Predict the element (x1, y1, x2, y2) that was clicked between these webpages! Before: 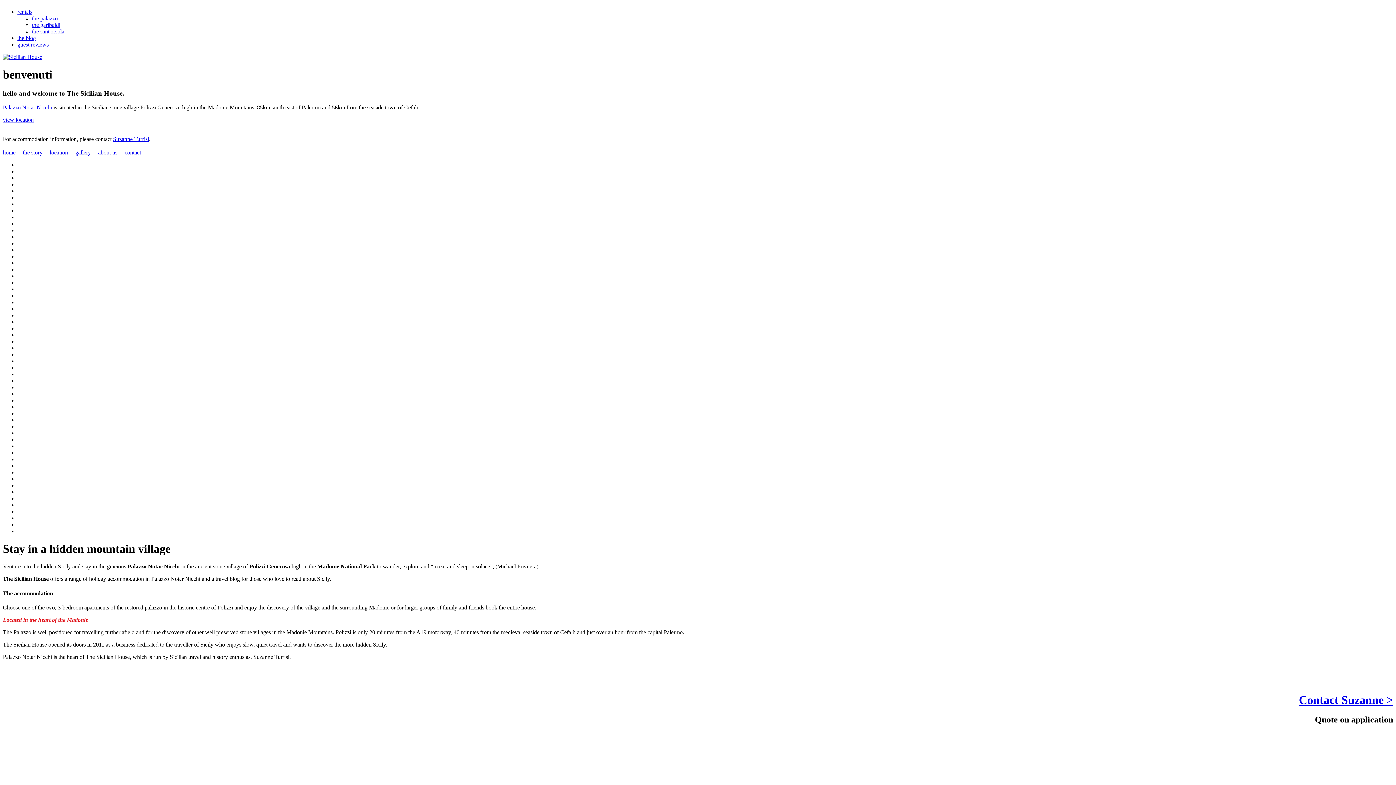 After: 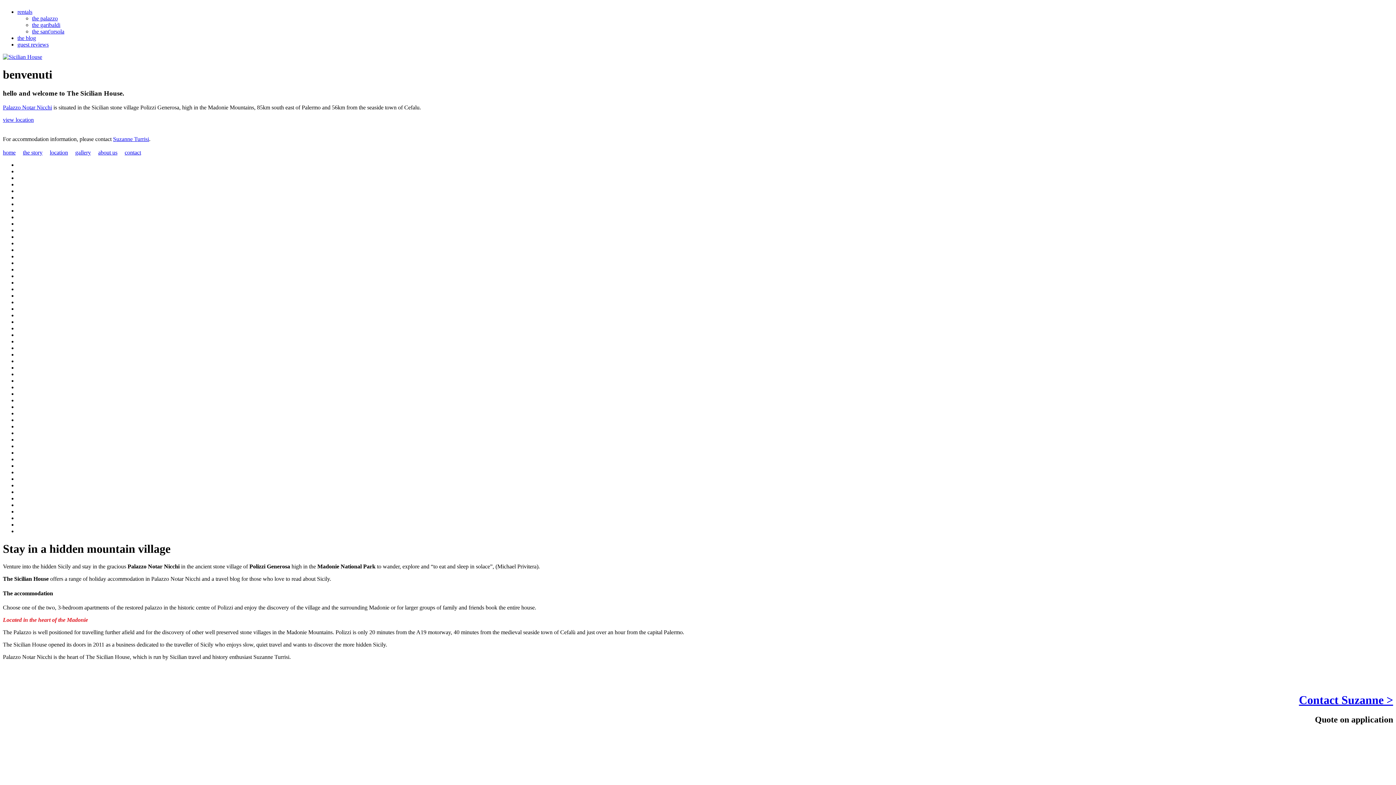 Action: label: gallery bbox: (75, 149, 90, 155)